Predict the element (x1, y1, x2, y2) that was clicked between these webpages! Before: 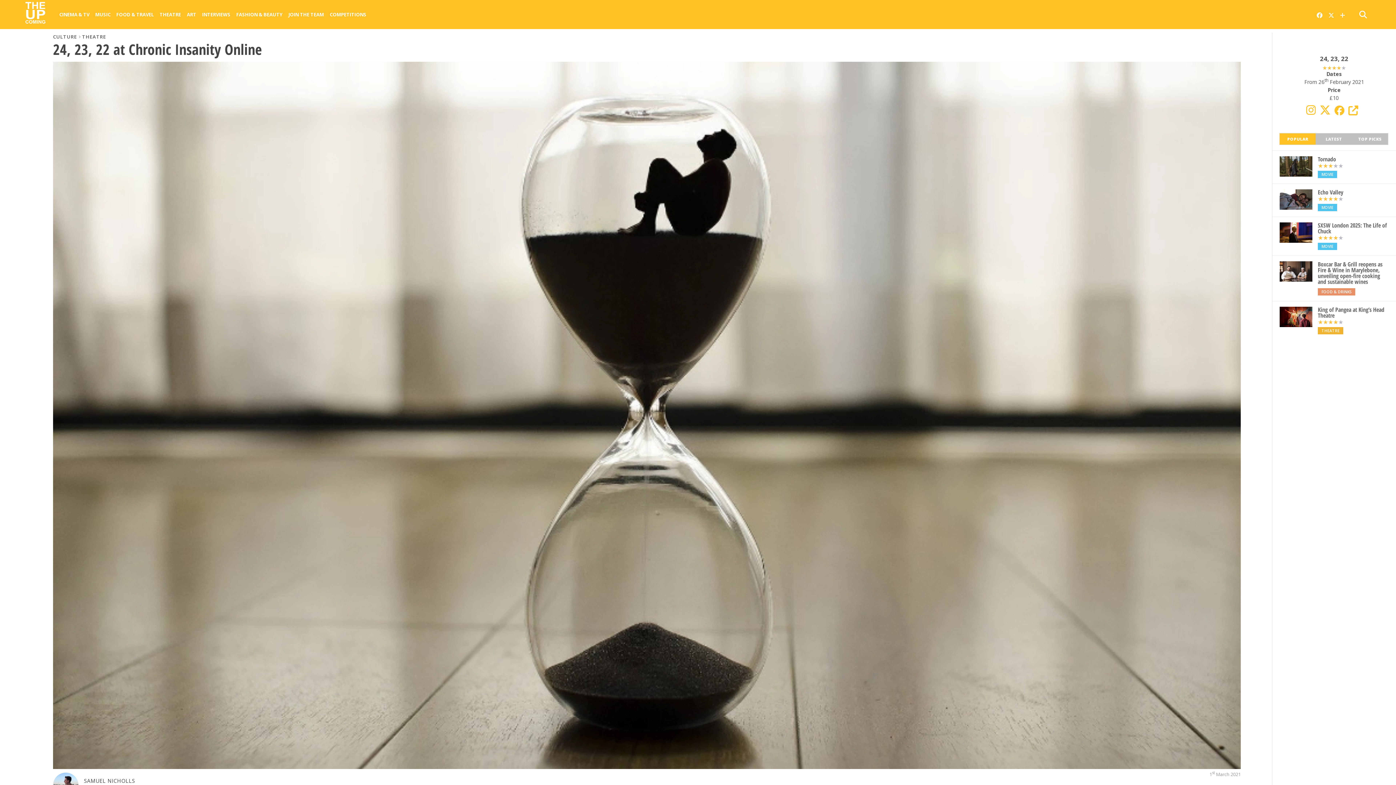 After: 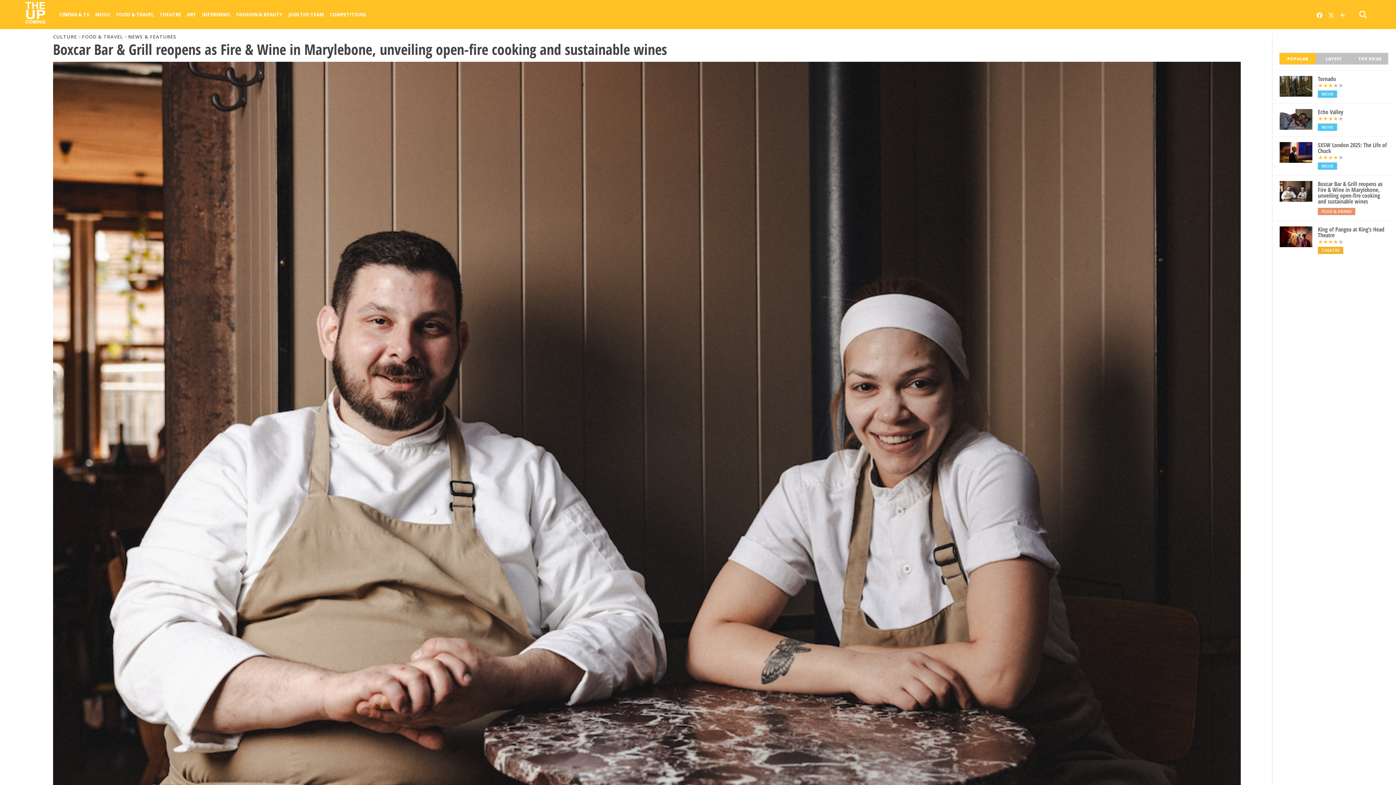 Action: bbox: (1280, 275, 1312, 283)